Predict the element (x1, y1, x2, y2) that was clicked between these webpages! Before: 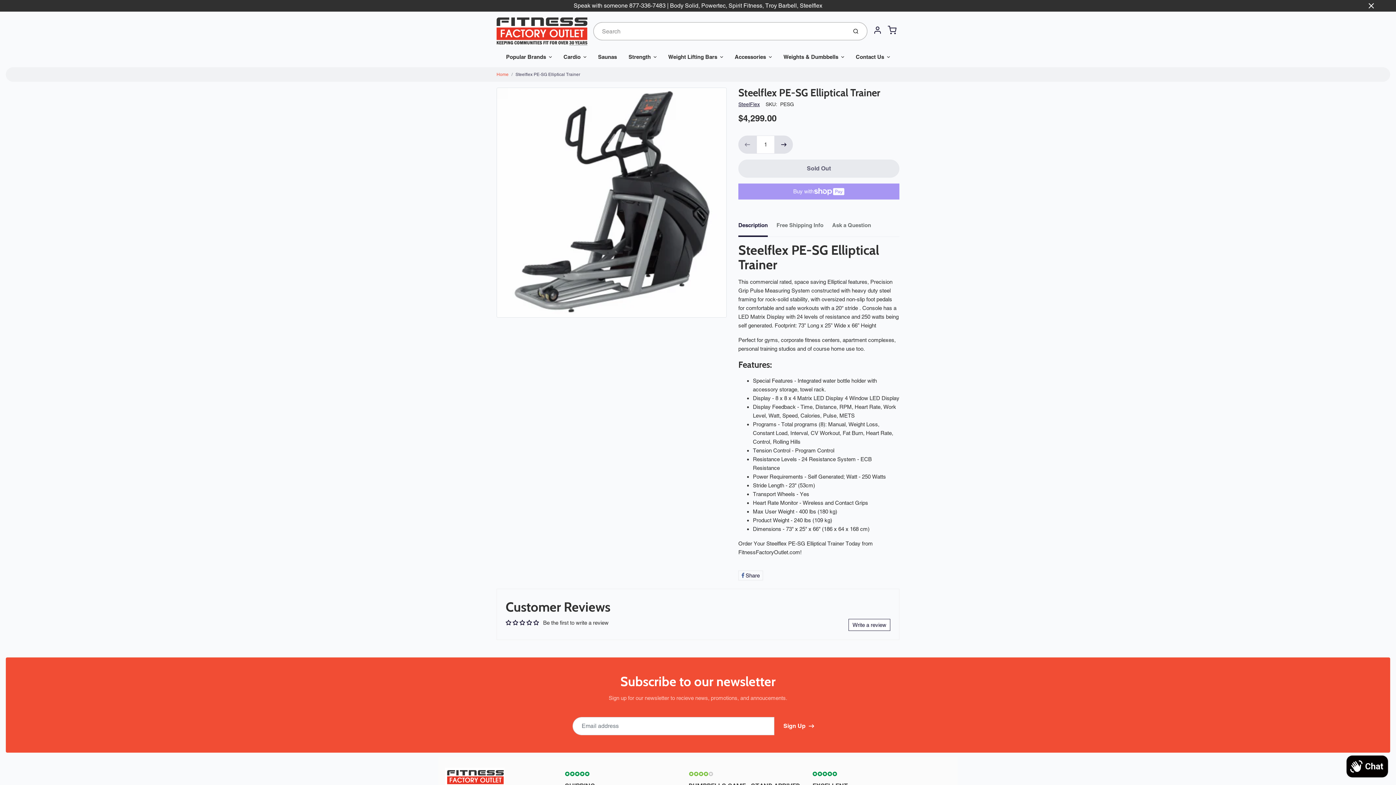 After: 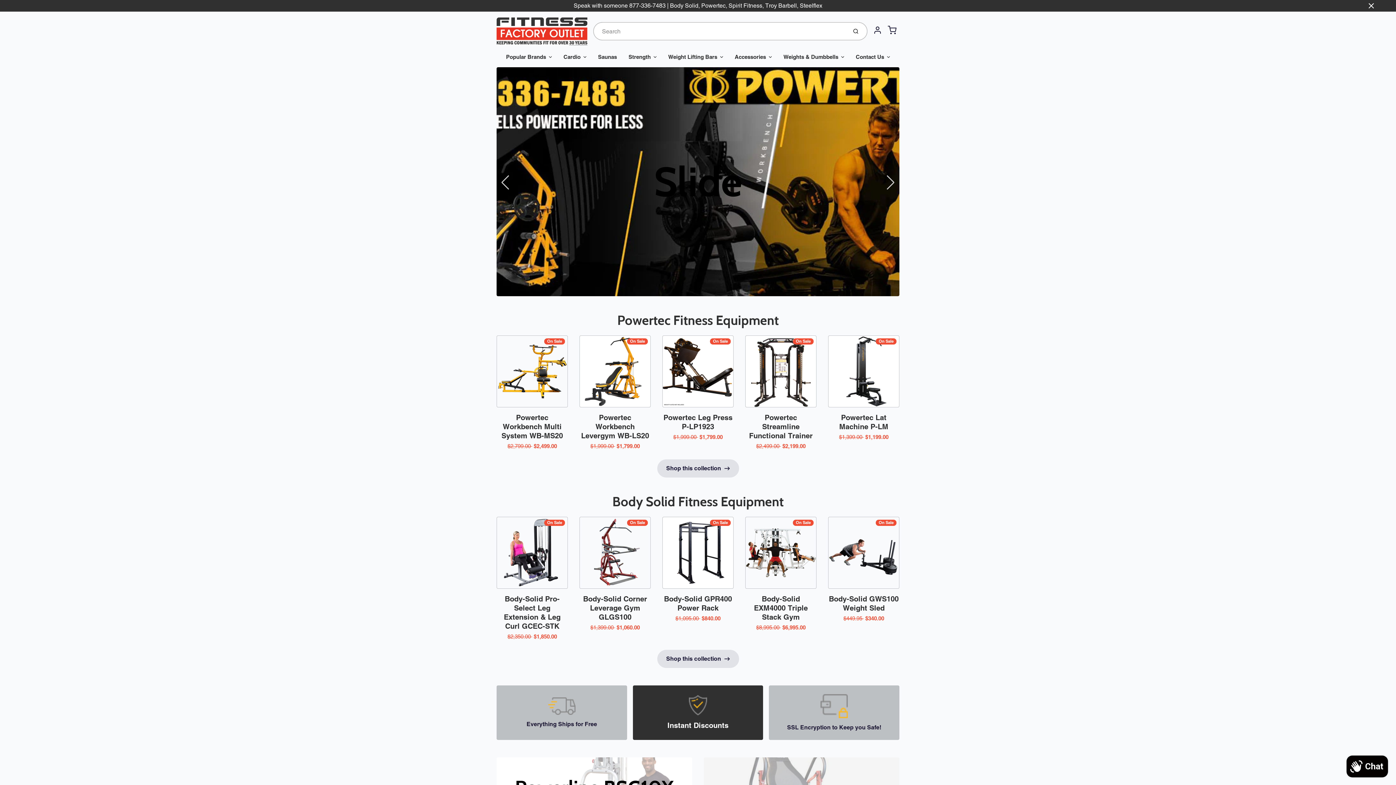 Action: bbox: (496, 17, 587, 45)